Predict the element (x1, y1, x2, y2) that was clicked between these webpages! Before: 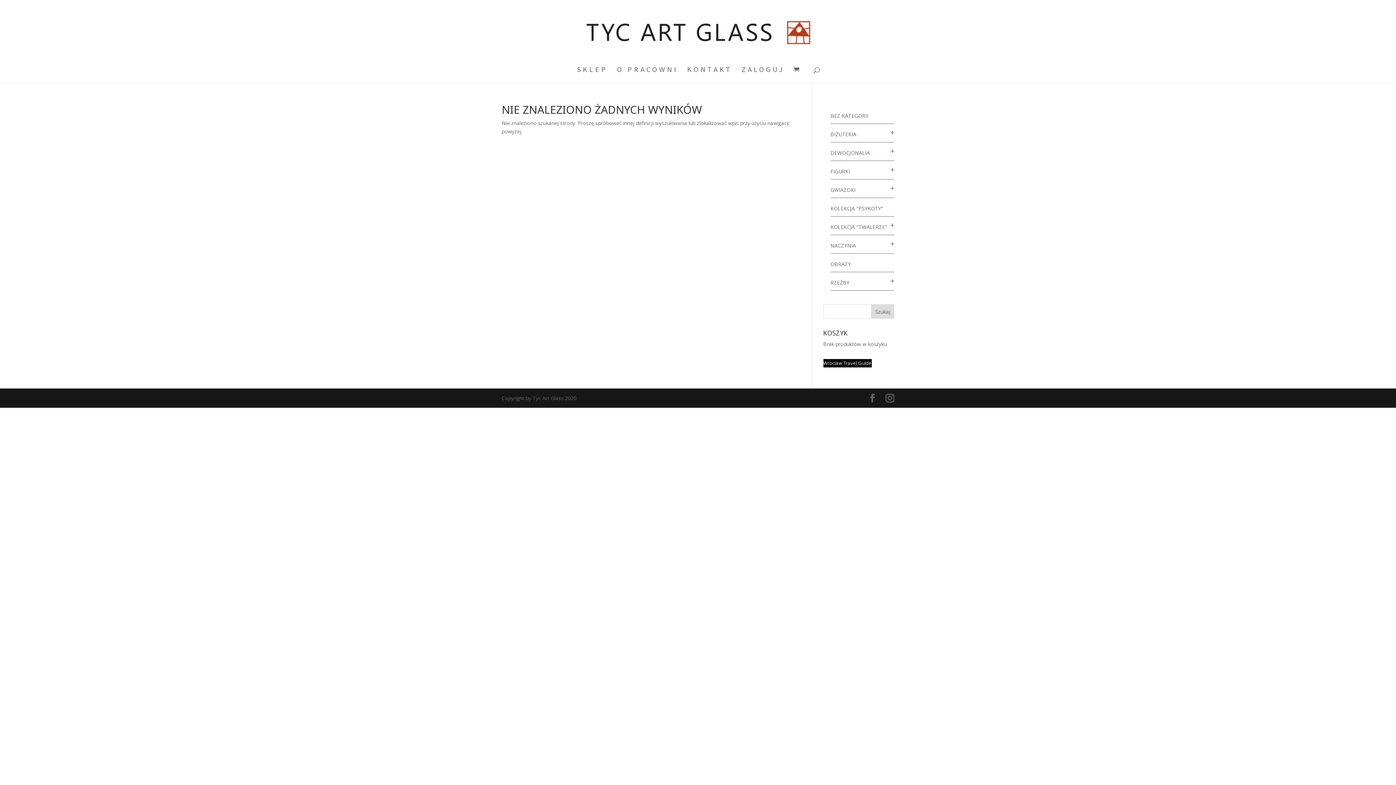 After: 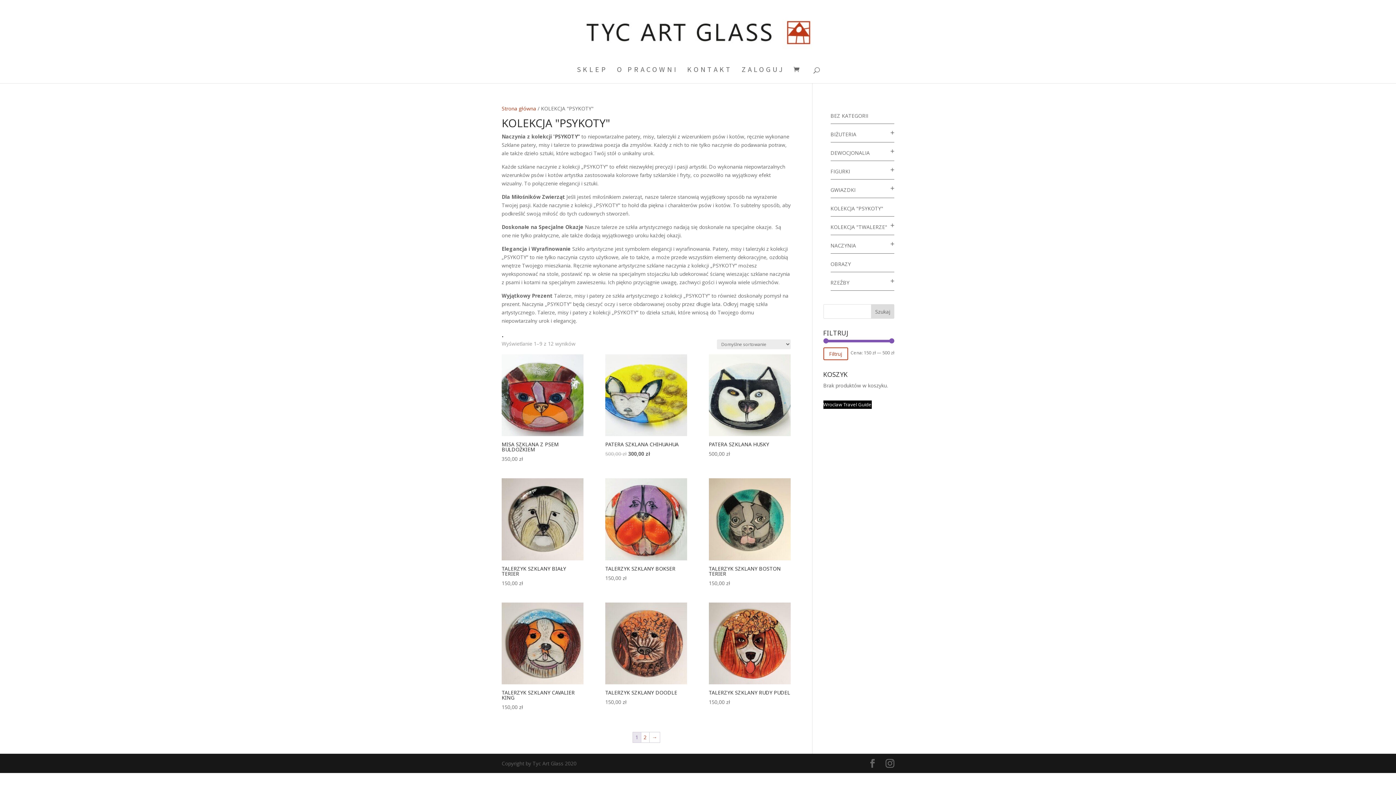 Action: label: KOLEKCJA "PSYKOTY" bbox: (830, 205, 883, 212)